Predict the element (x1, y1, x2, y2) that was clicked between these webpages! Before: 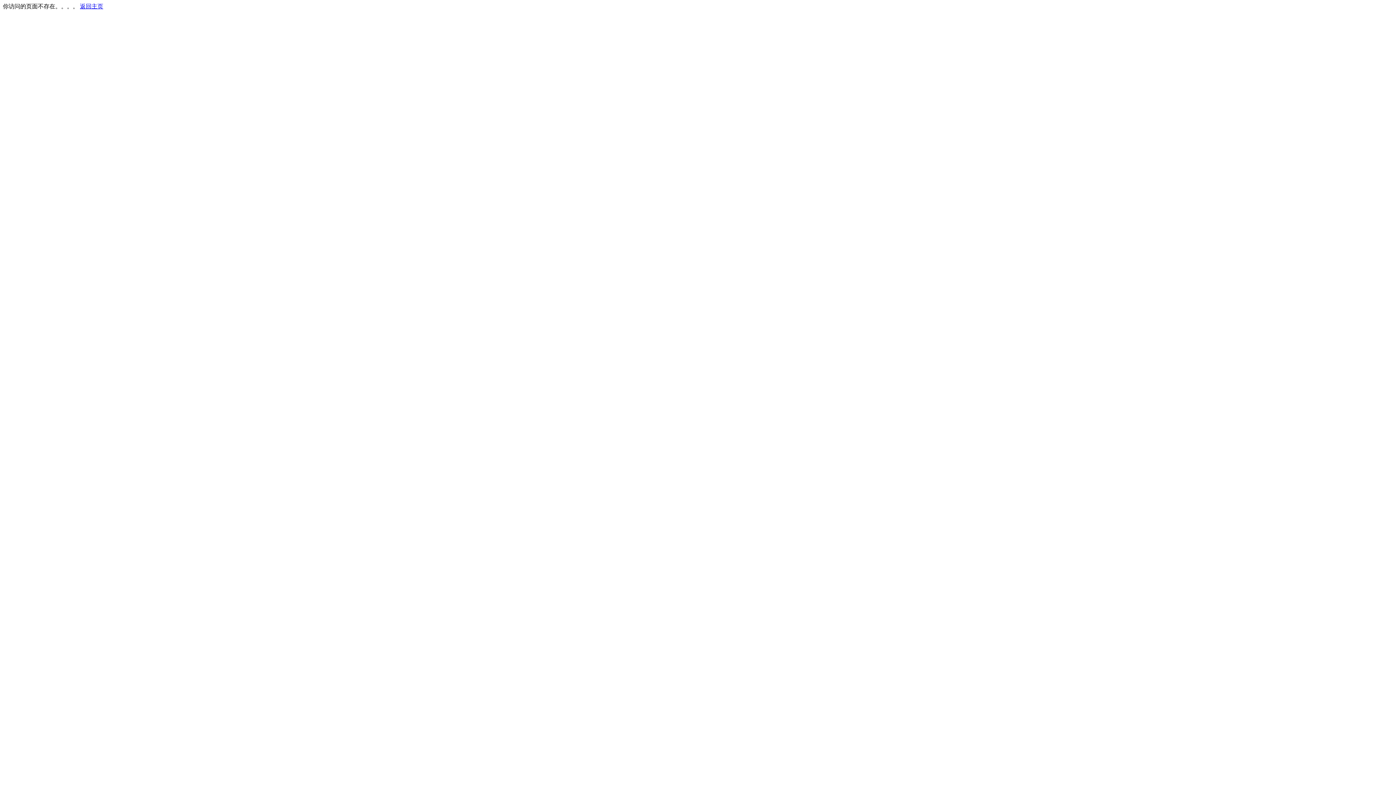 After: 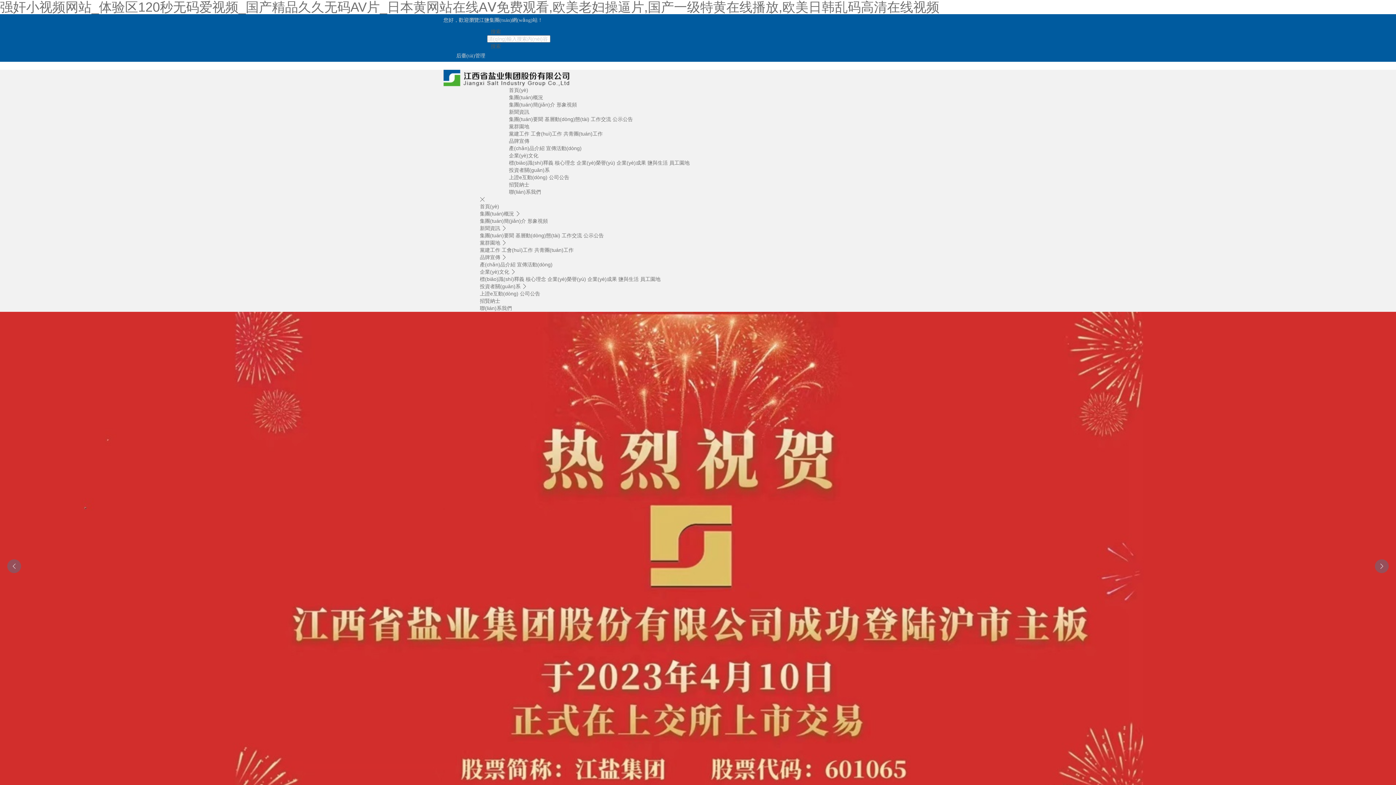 Action: bbox: (80, 3, 103, 9) label: 返回主页